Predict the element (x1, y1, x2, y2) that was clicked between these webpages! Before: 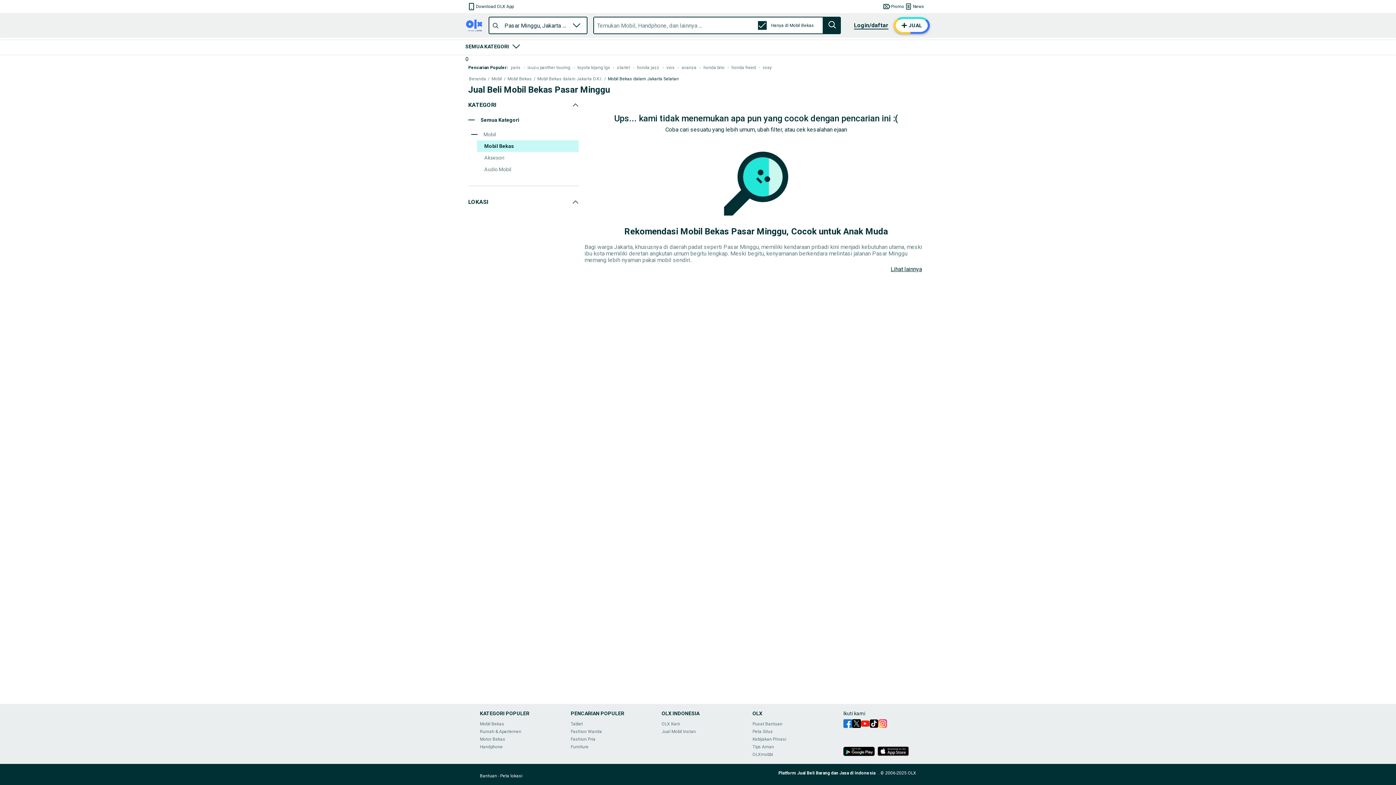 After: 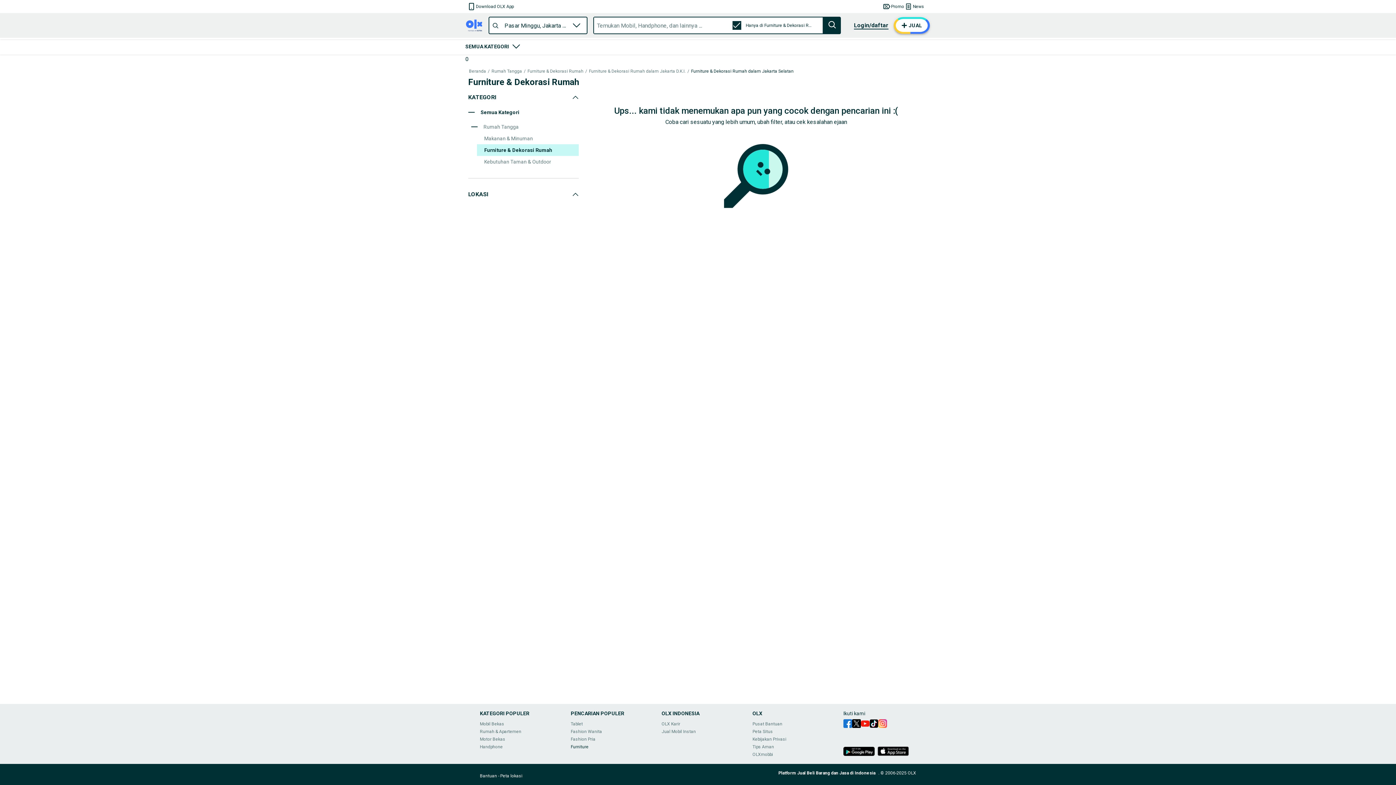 Action: bbox: (570, 744, 588, 749) label: Furniture